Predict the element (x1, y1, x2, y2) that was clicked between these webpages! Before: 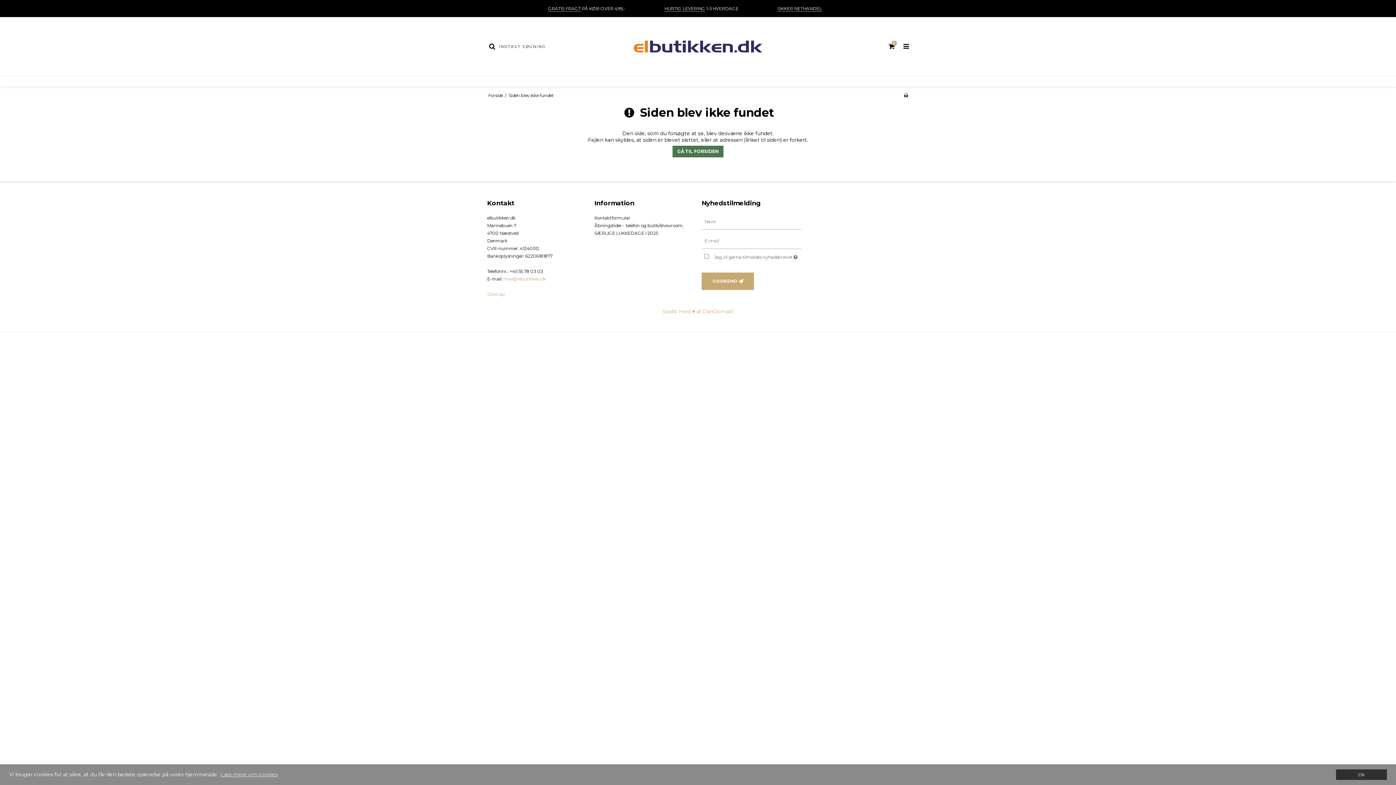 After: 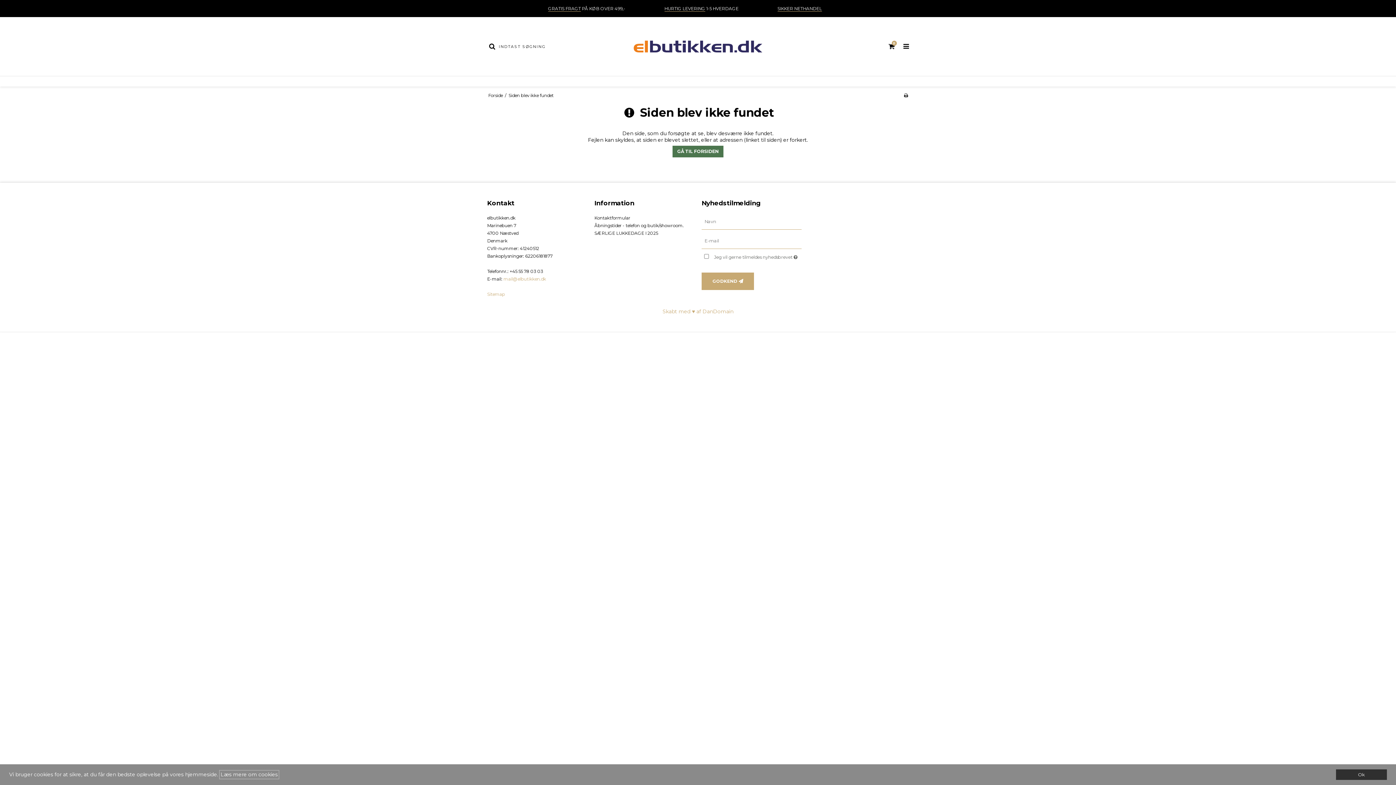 Action: bbox: (219, 770, 278, 779) label: learn more about cookies